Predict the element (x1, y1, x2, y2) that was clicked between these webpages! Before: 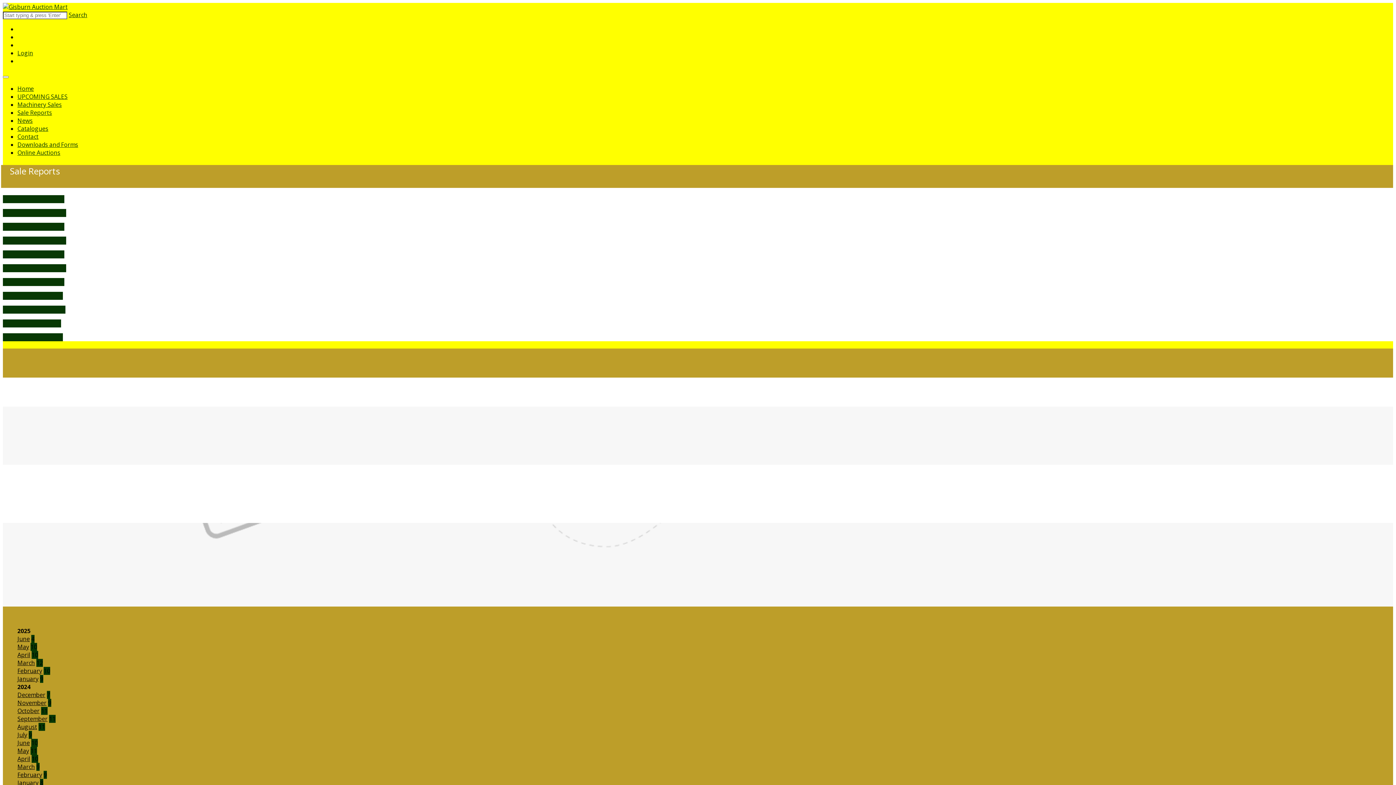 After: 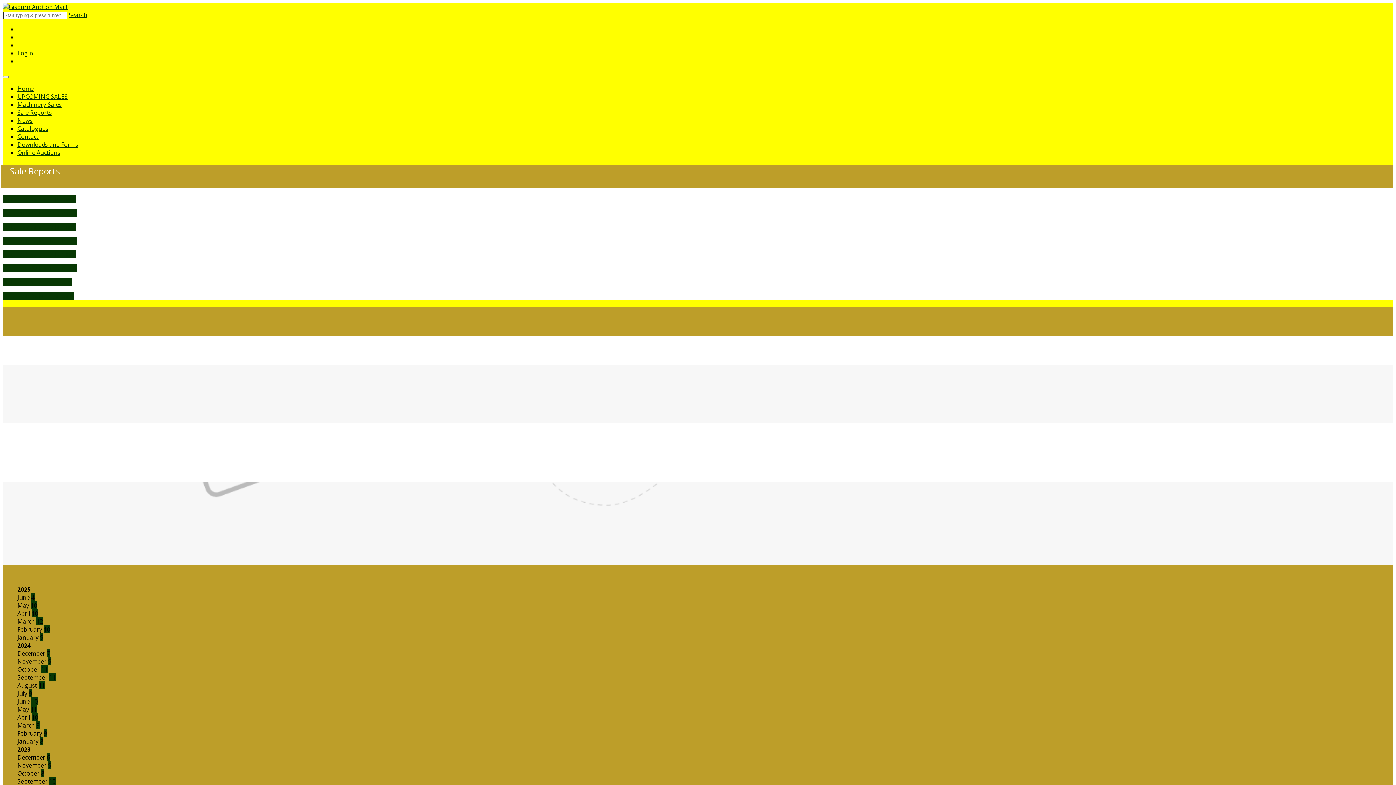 Action: bbox: (17, 779, 38, 787) label: January